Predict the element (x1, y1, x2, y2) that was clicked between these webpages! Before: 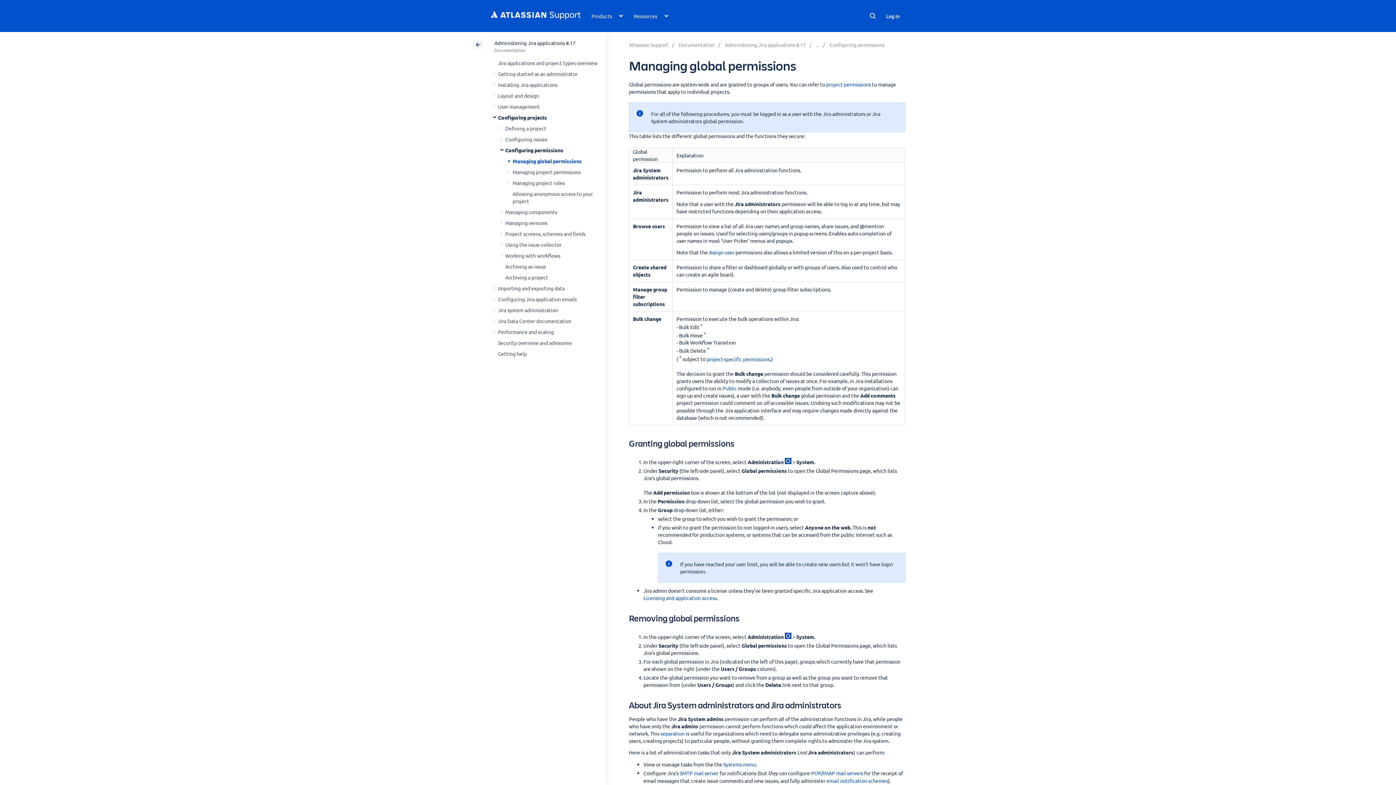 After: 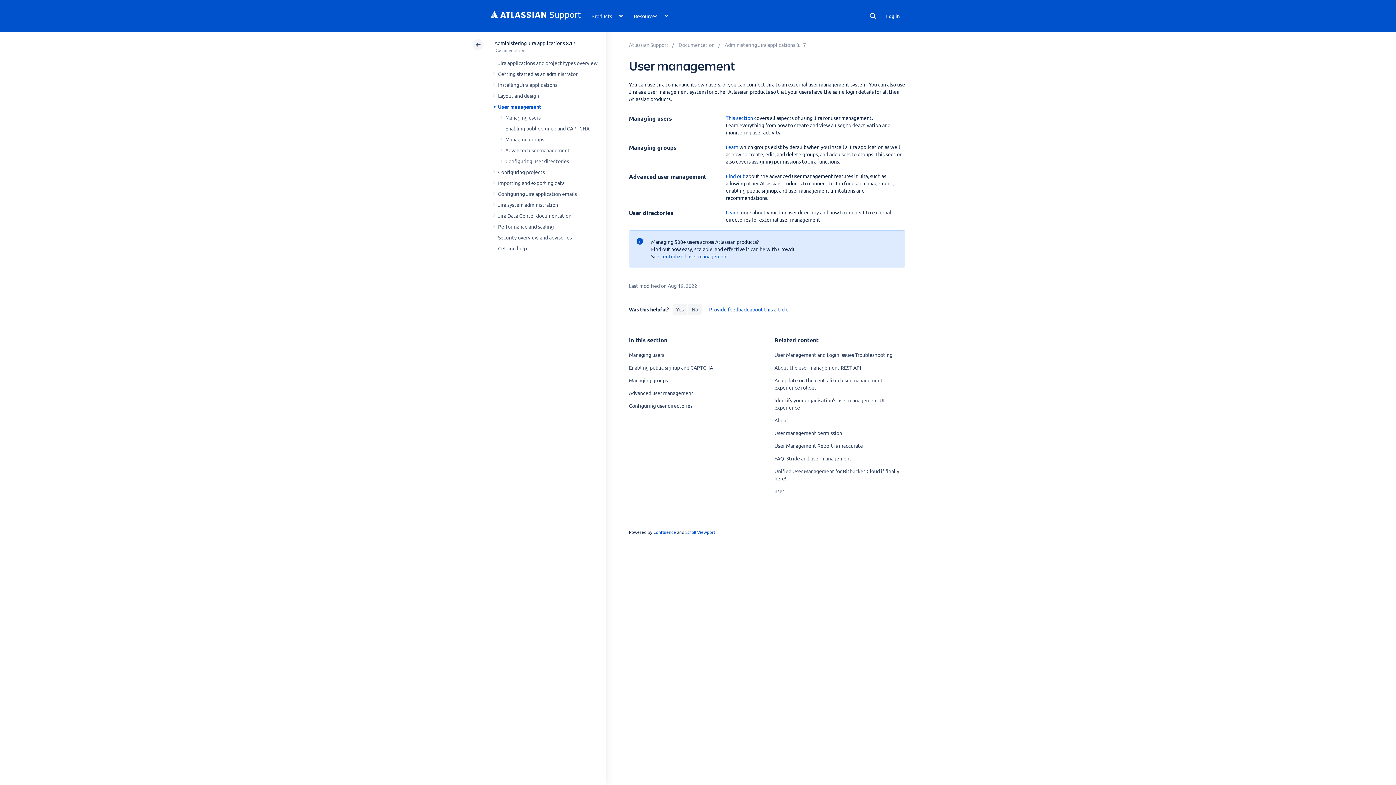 Action: bbox: (498, 103, 539, 109) label: User management